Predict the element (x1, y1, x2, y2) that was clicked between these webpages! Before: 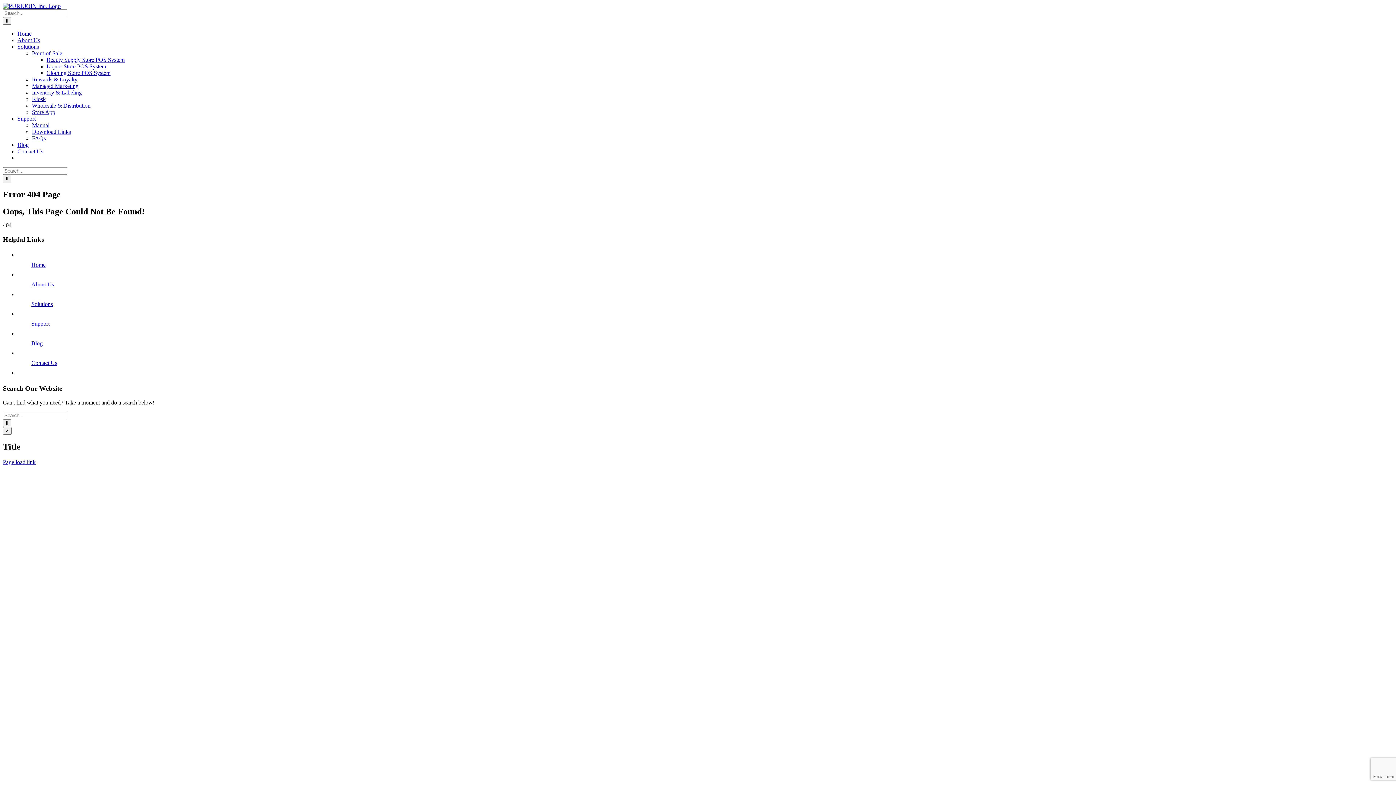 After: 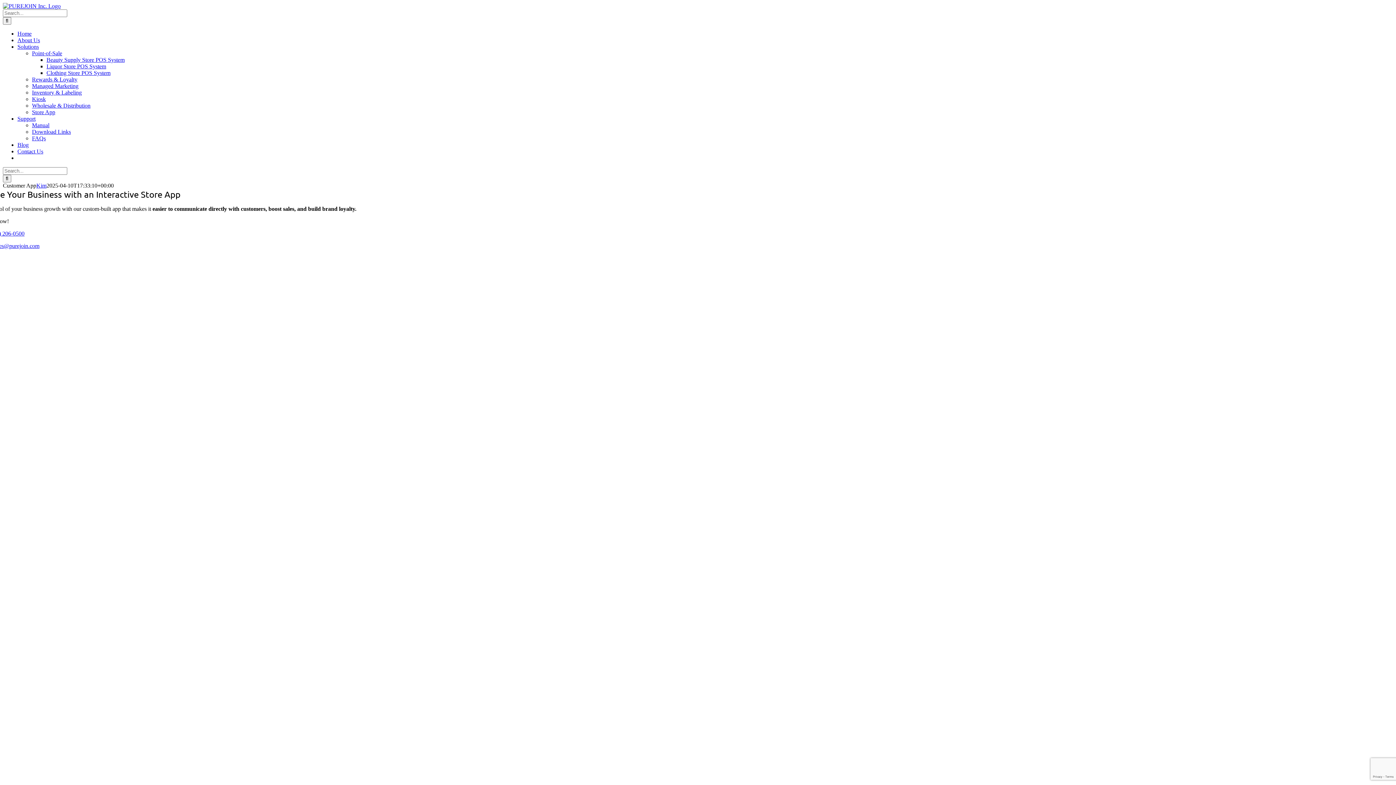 Action: label: Store App bbox: (32, 109, 55, 115)